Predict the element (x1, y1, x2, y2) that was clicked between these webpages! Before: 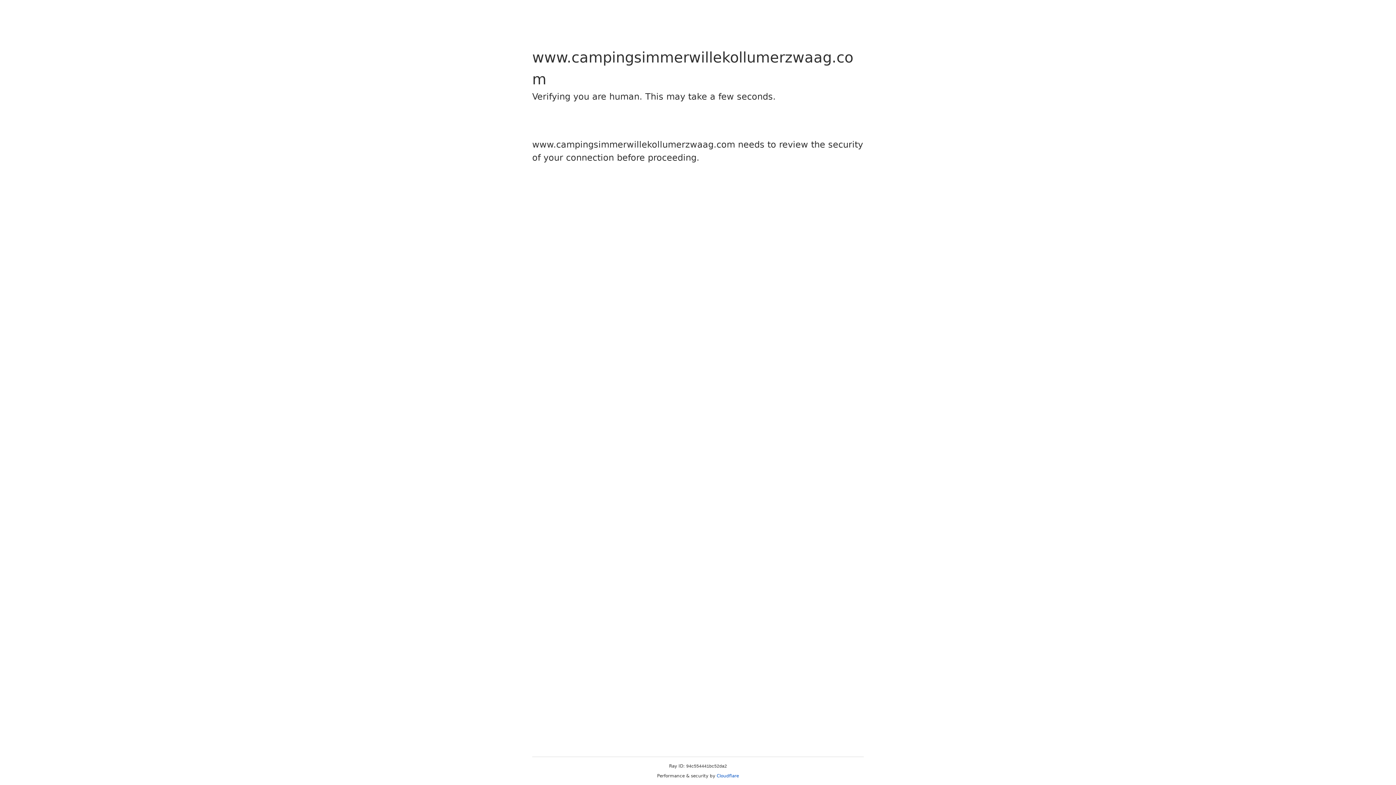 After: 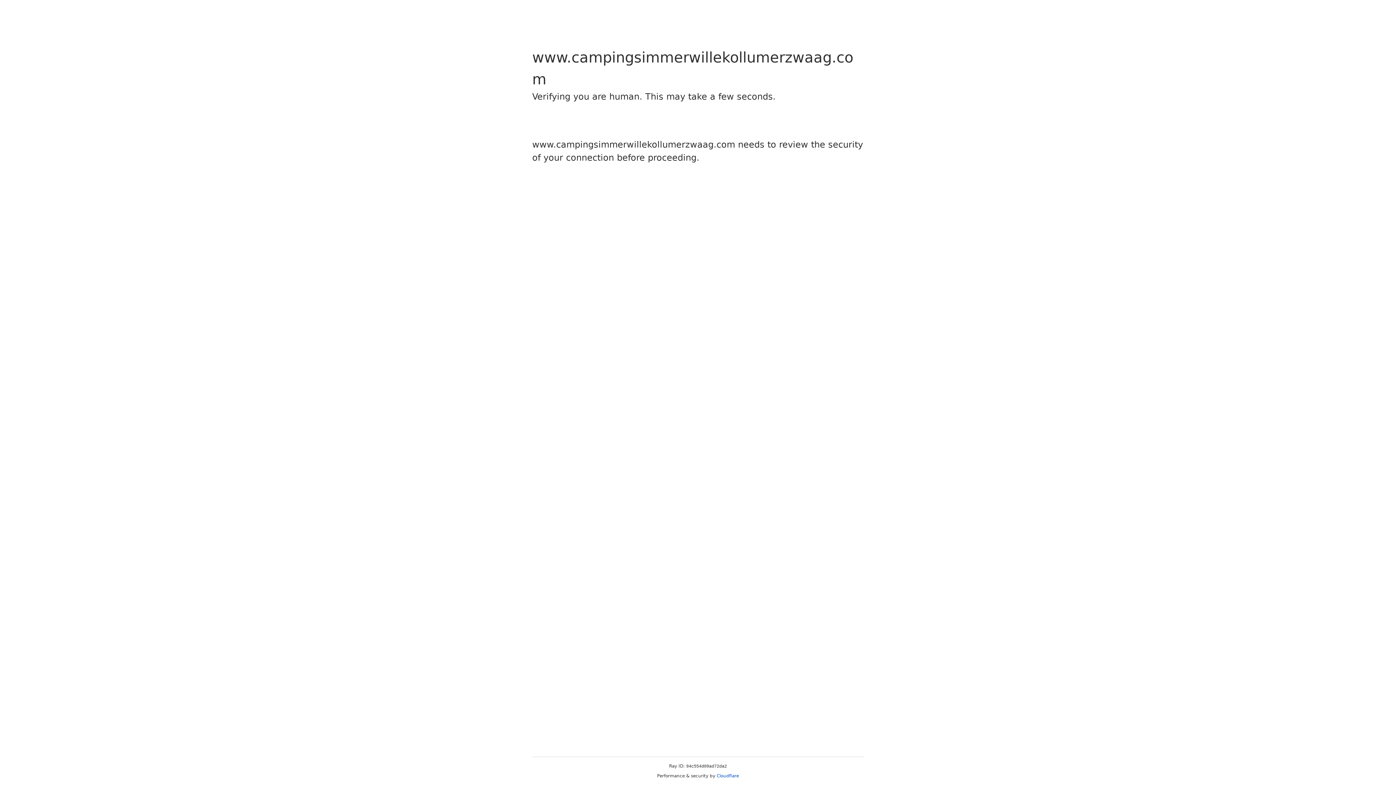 Action: bbox: (716, 773, 739, 778) label: Cloudflare